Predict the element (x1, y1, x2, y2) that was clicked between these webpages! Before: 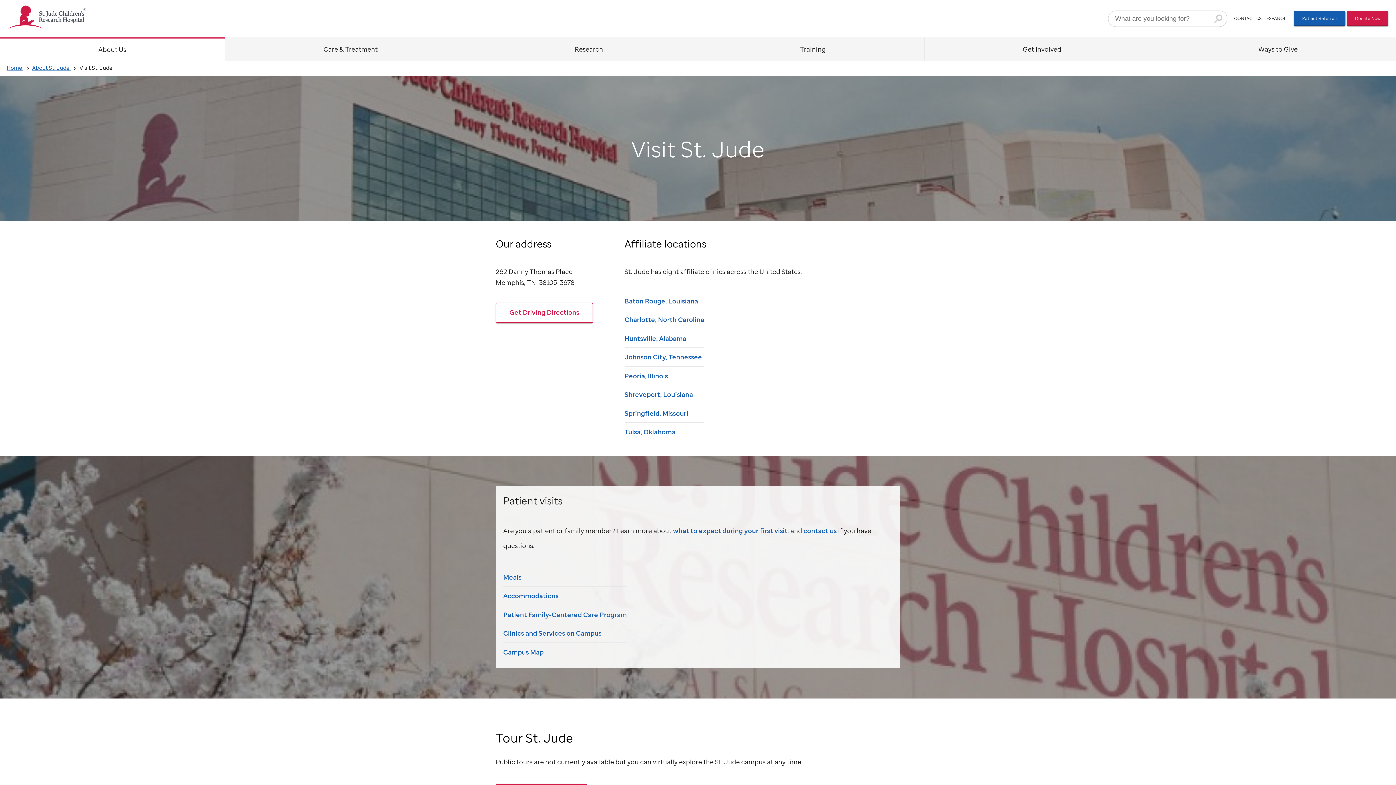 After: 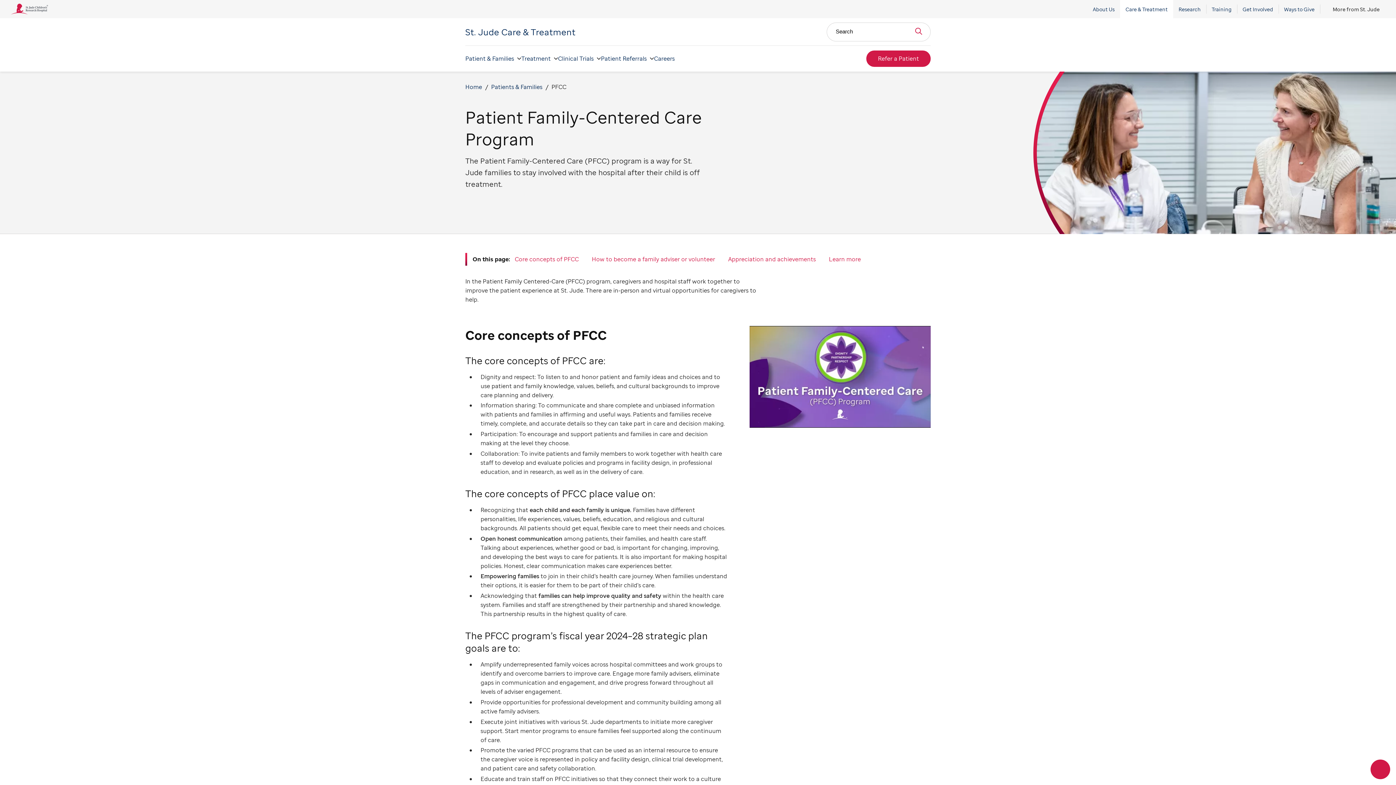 Action: bbox: (503, 609, 626, 620) label: Patient Family-Centered Care Program